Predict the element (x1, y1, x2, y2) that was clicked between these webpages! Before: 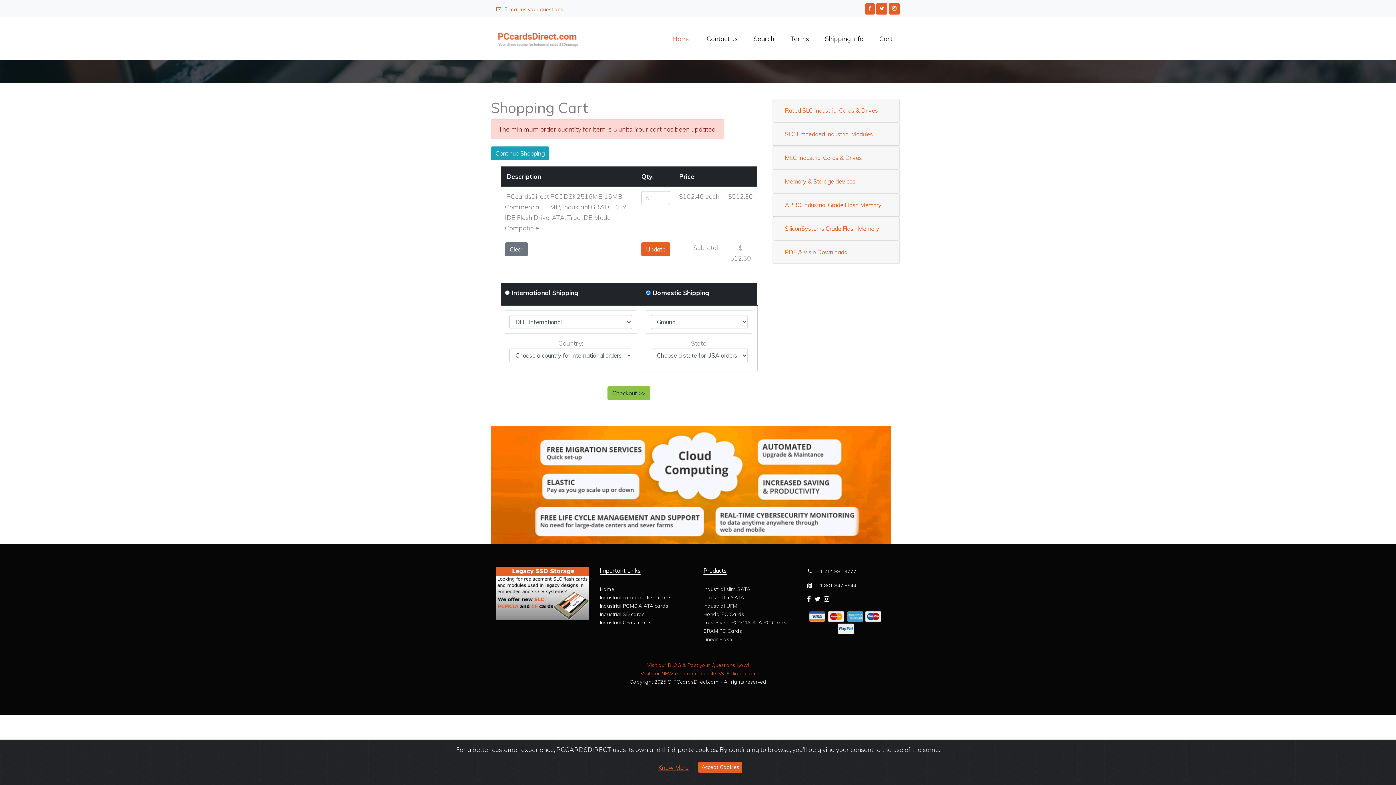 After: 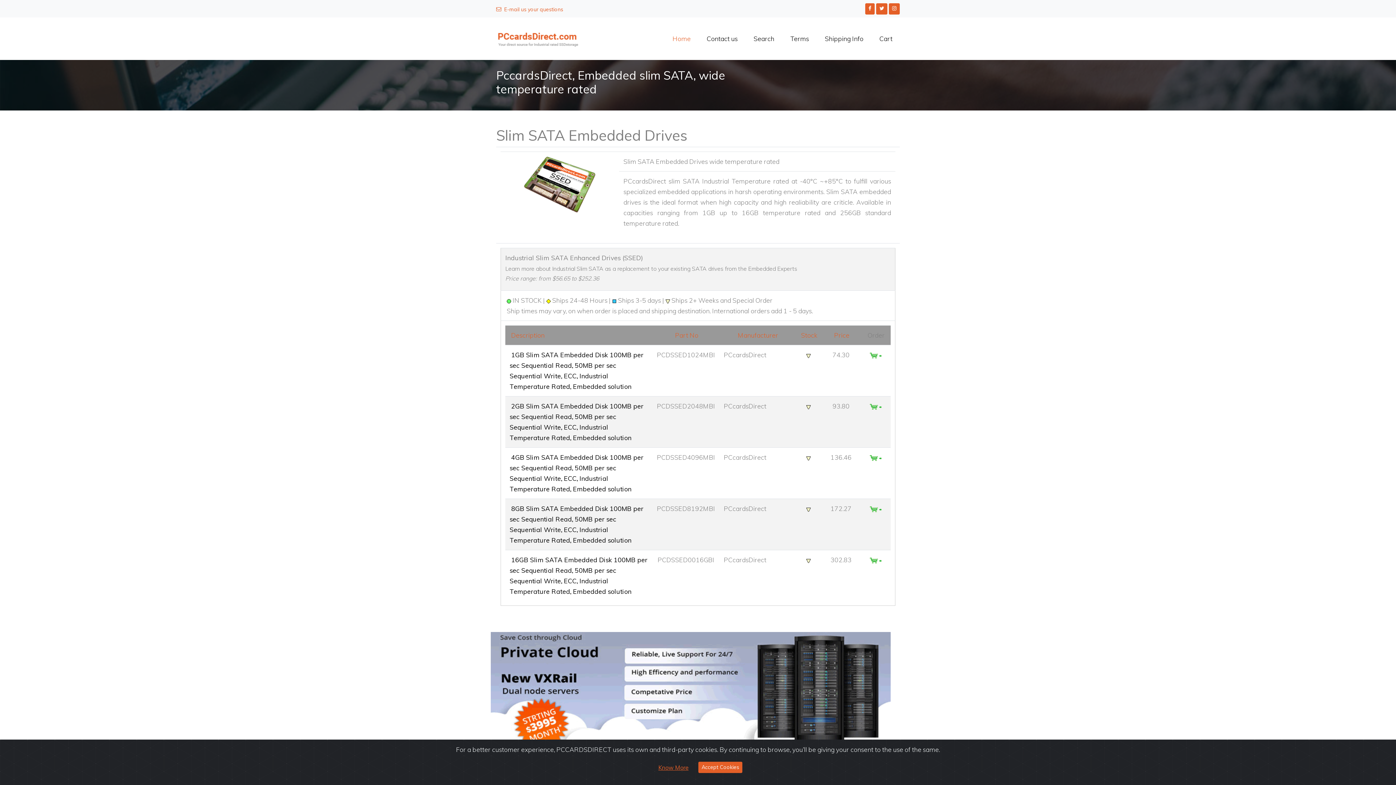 Action: label: Industrial slim SATA bbox: (703, 586, 750, 592)